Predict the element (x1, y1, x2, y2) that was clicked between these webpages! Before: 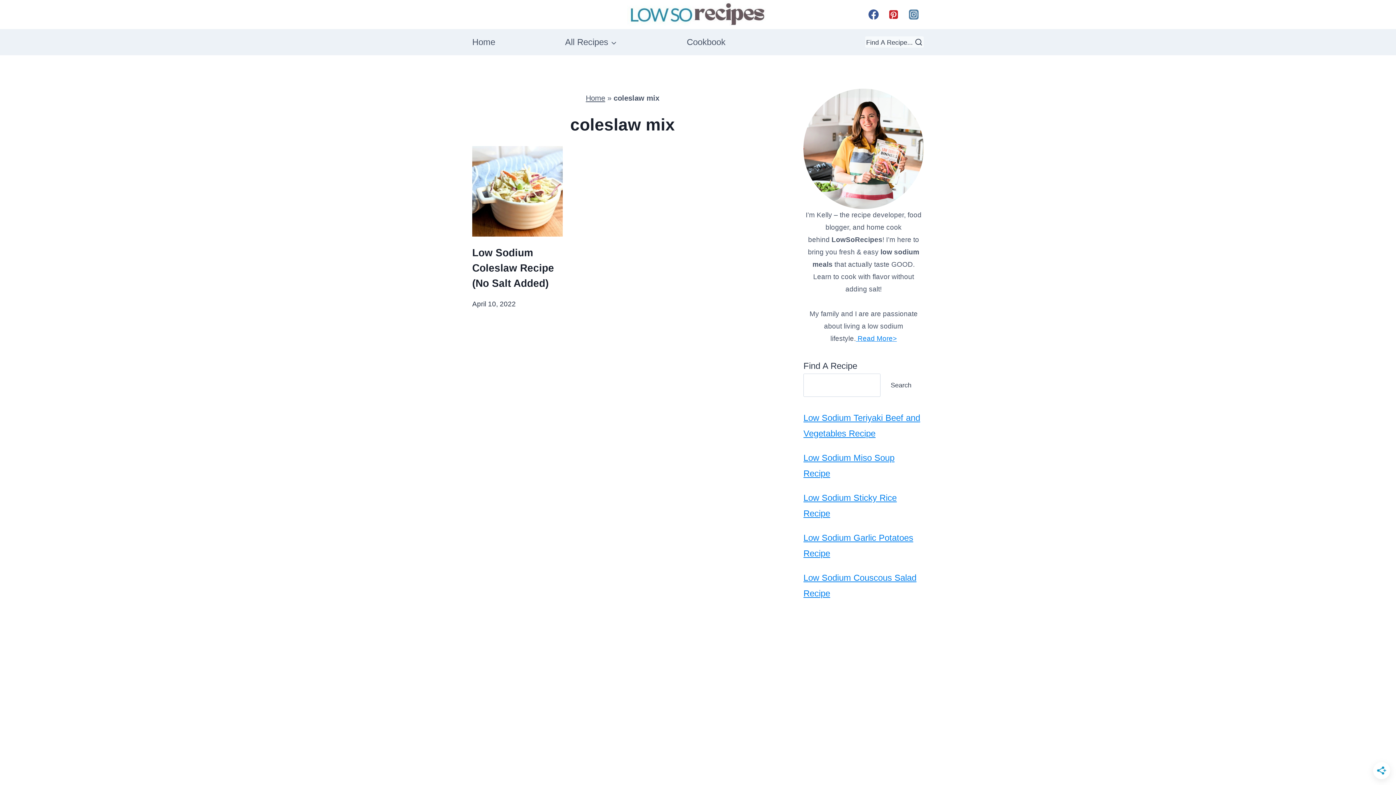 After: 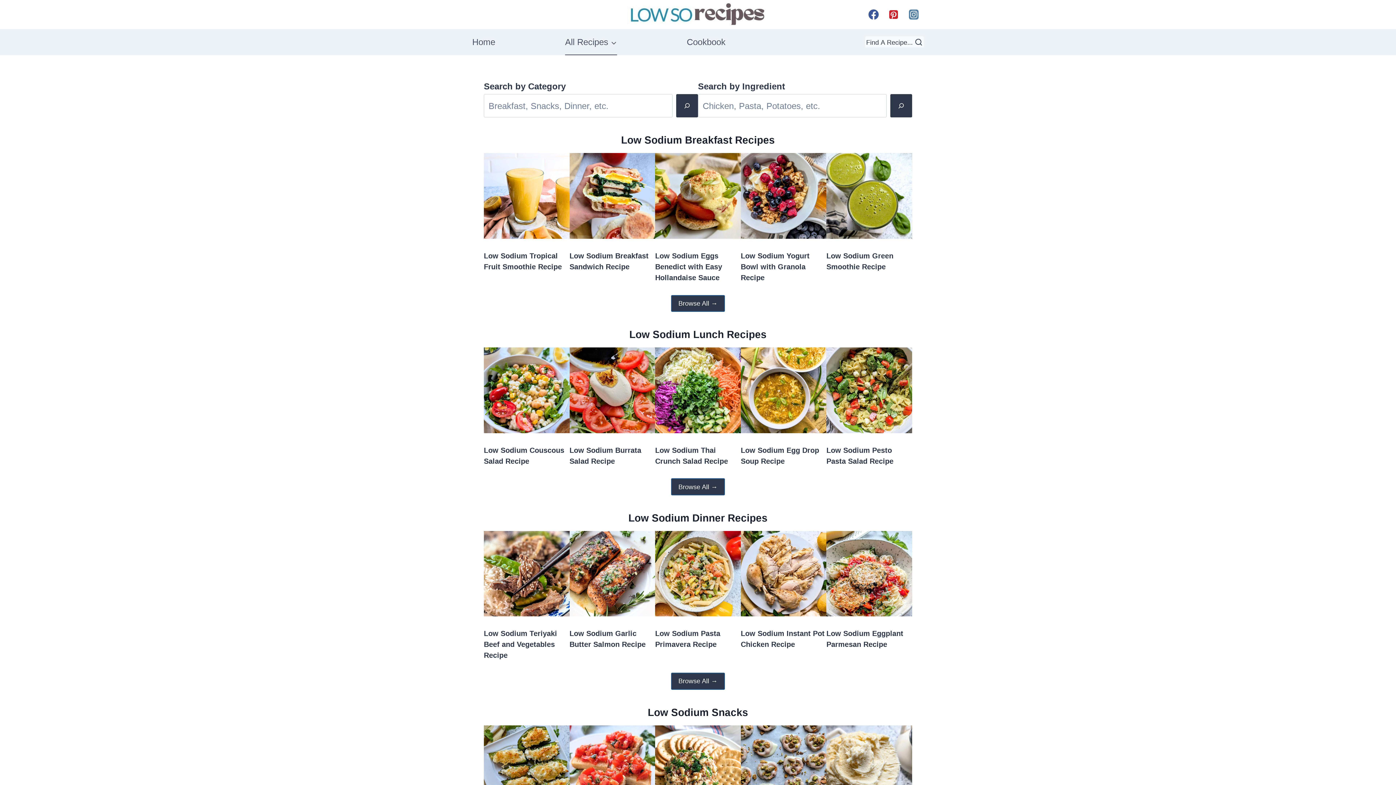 Action: label: All Recipes bbox: (565, 29, 617, 55)